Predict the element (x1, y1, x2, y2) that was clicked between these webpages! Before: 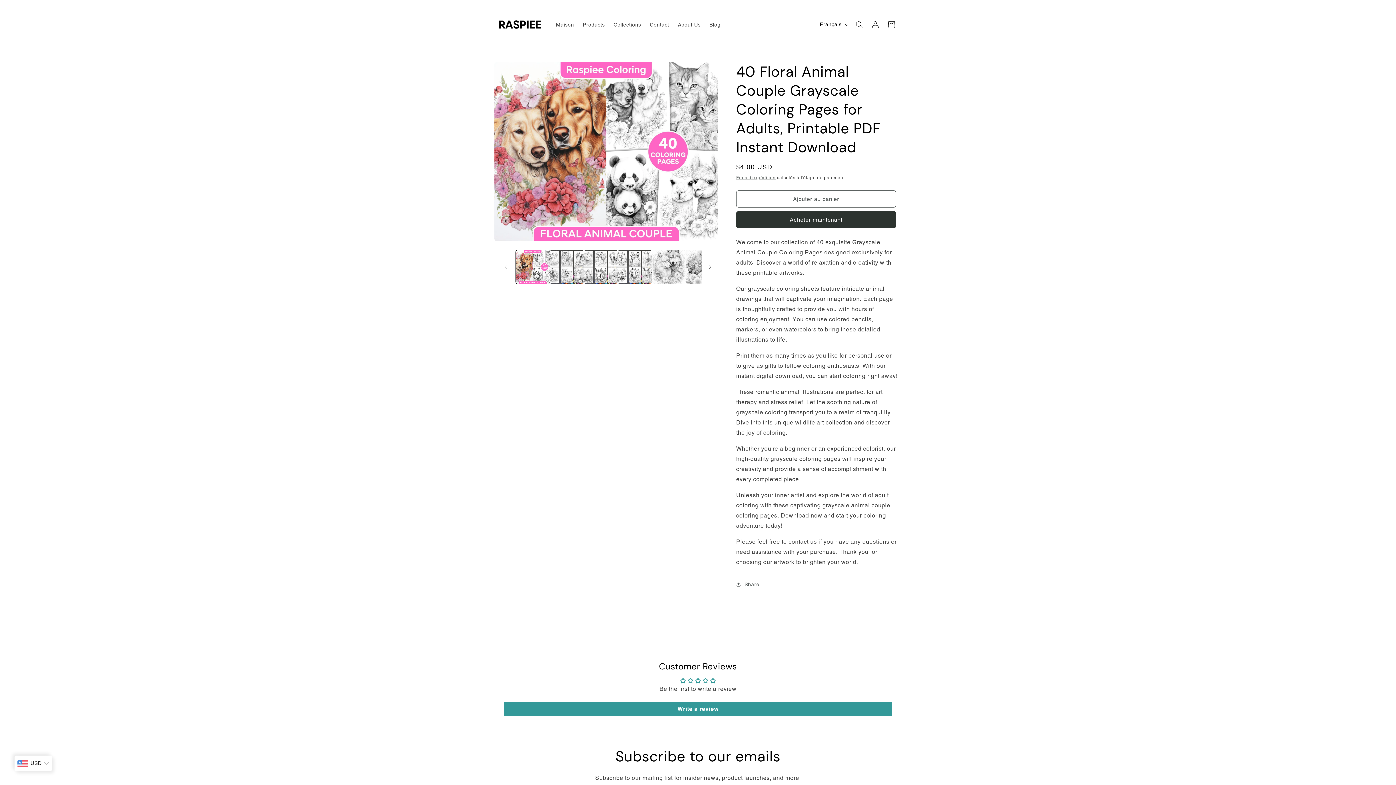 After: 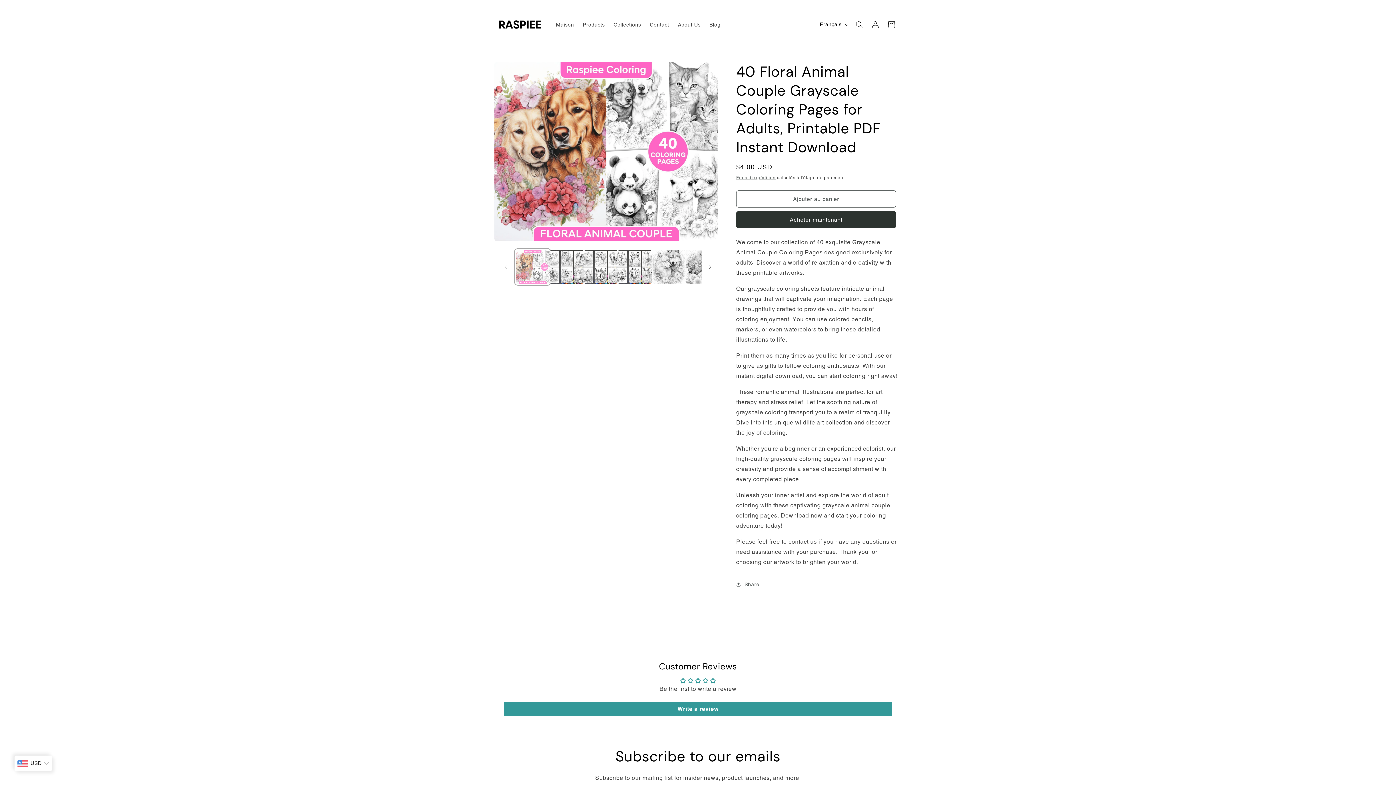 Action: bbox: (516, 250, 549, 284) label: Charger l'image 1 dans la galerie